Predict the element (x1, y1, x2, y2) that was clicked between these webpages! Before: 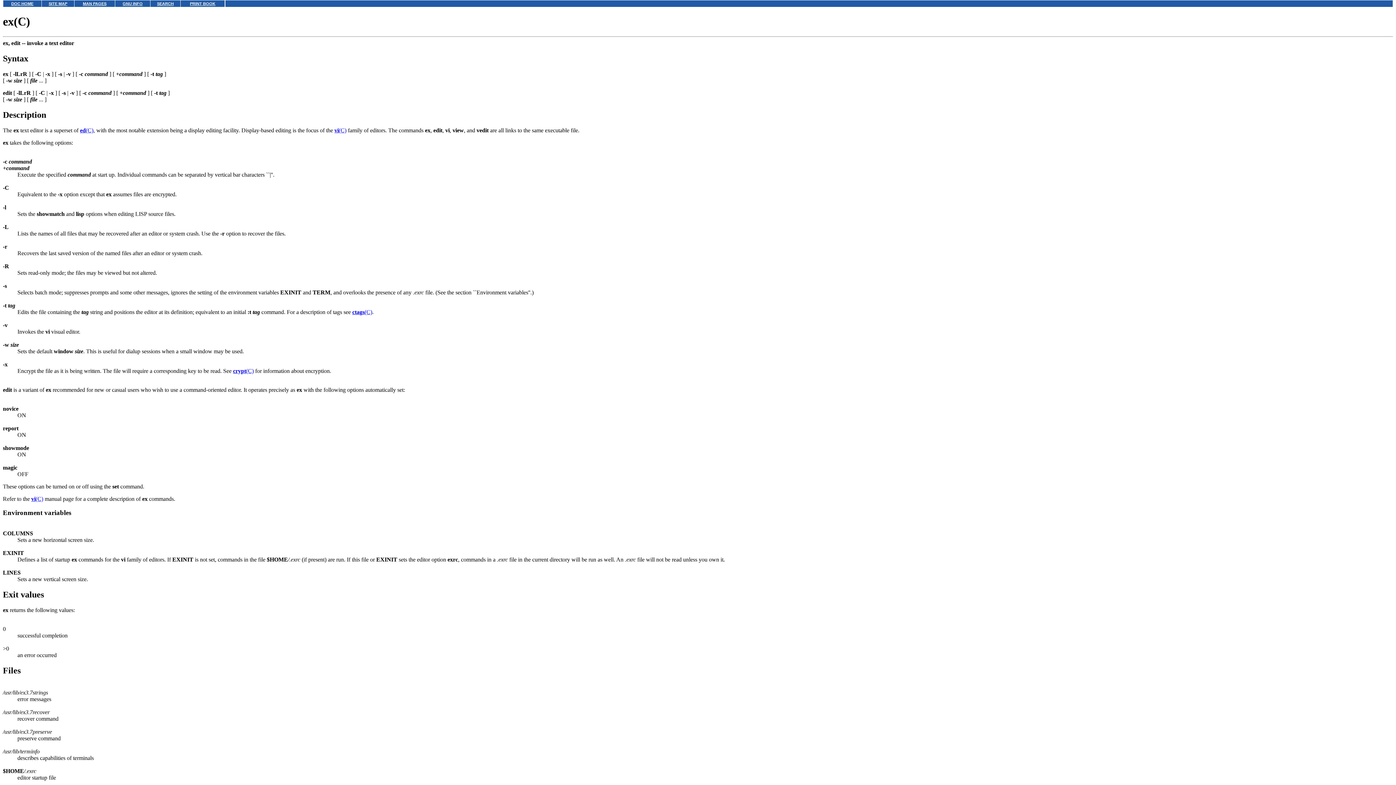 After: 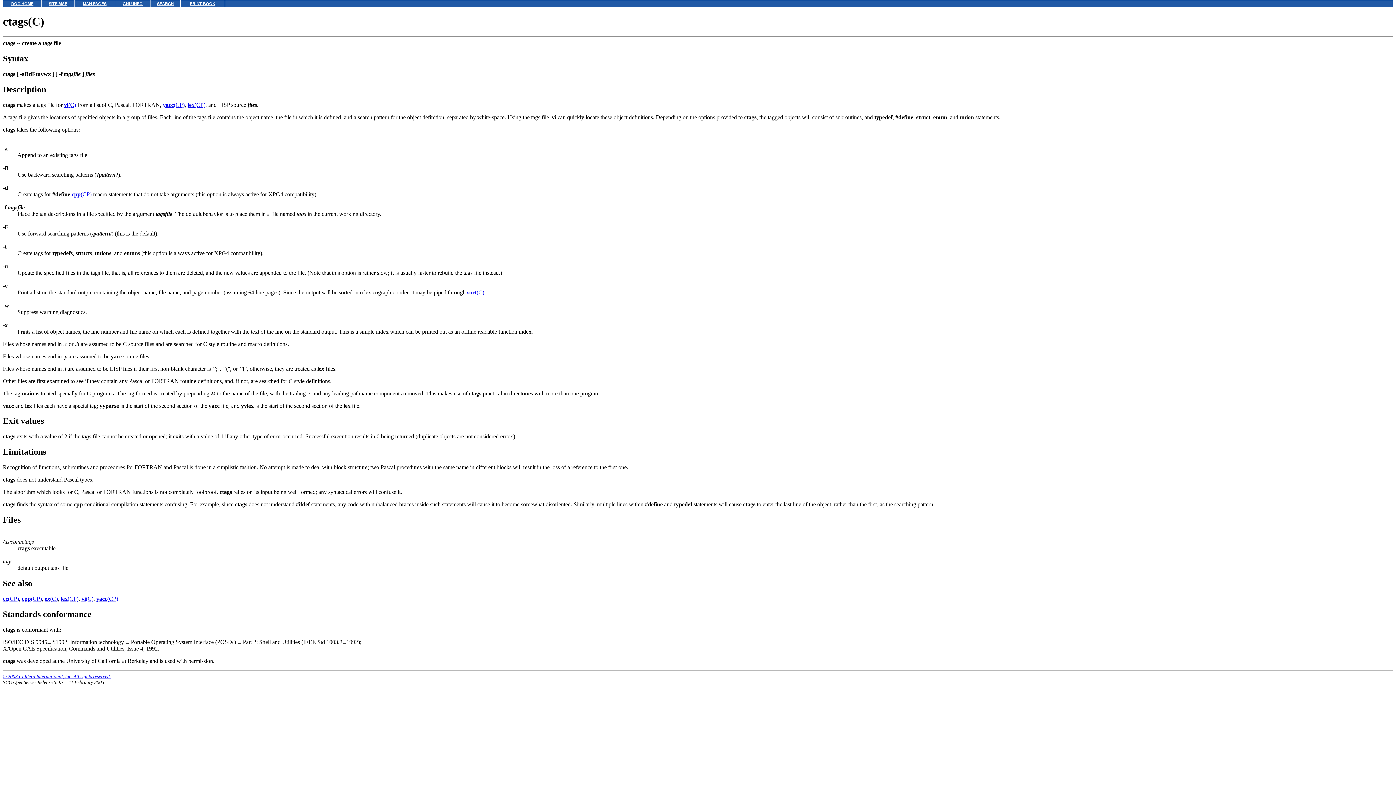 Action: label: ctags(C) bbox: (352, 308, 372, 315)